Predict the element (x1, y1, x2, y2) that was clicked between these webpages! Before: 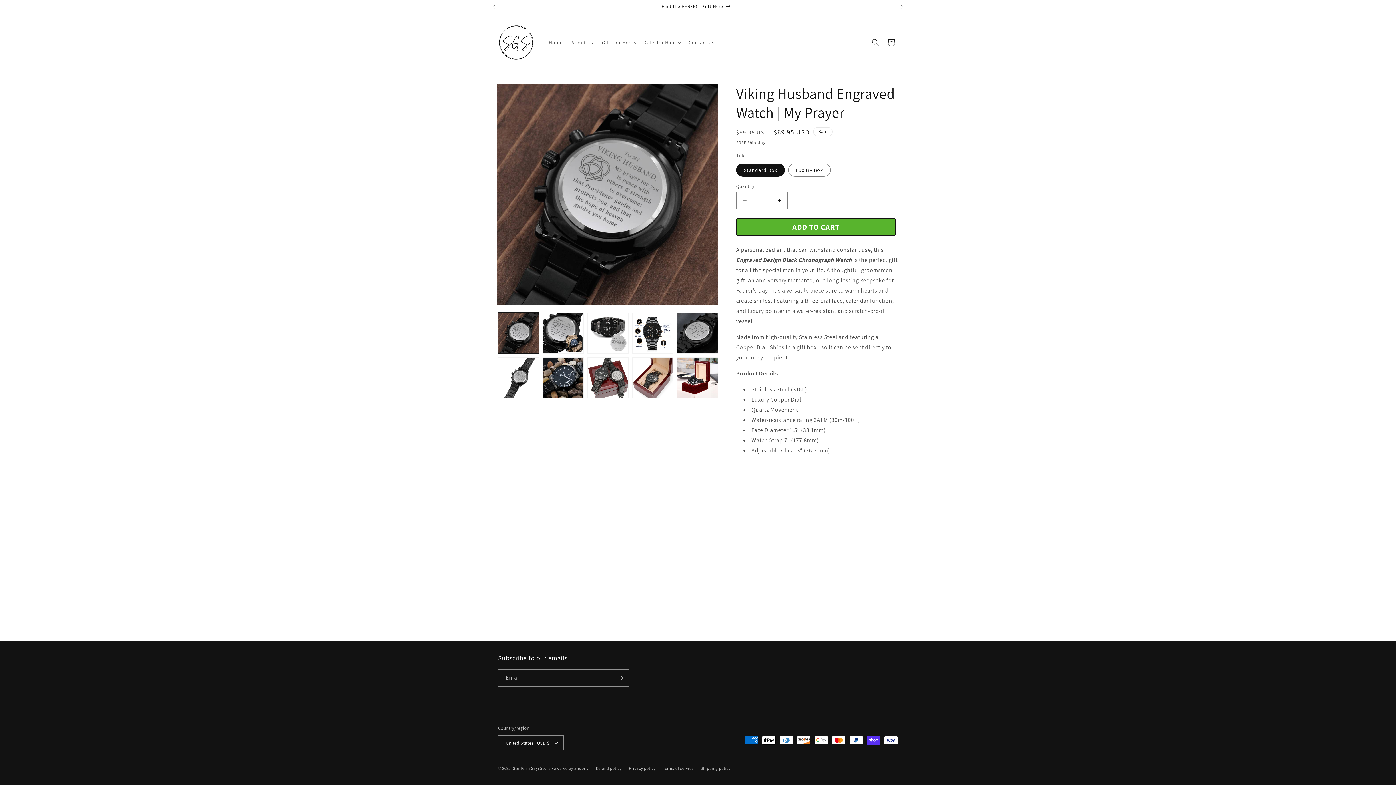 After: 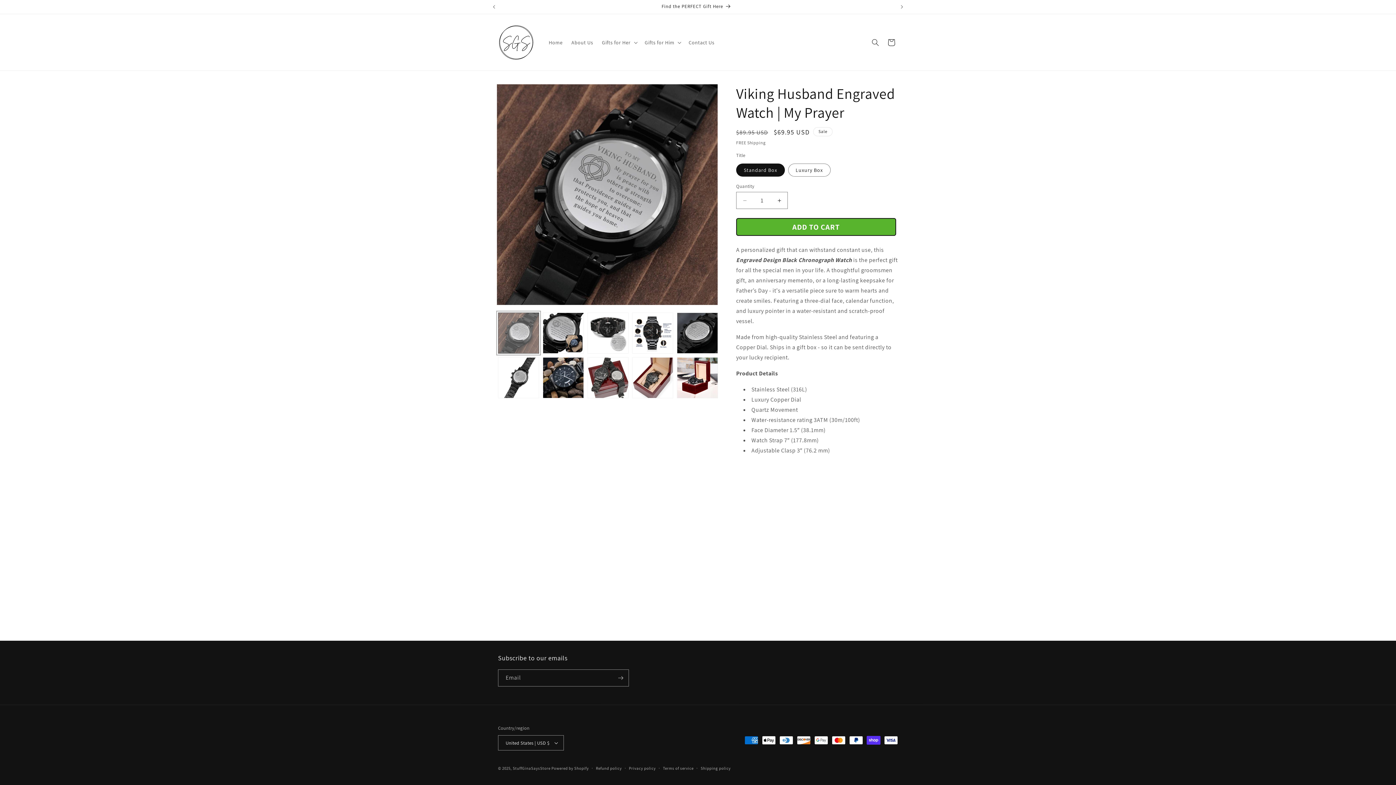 Action: label: Load image 1 in gallery view bbox: (498, 312, 539, 353)